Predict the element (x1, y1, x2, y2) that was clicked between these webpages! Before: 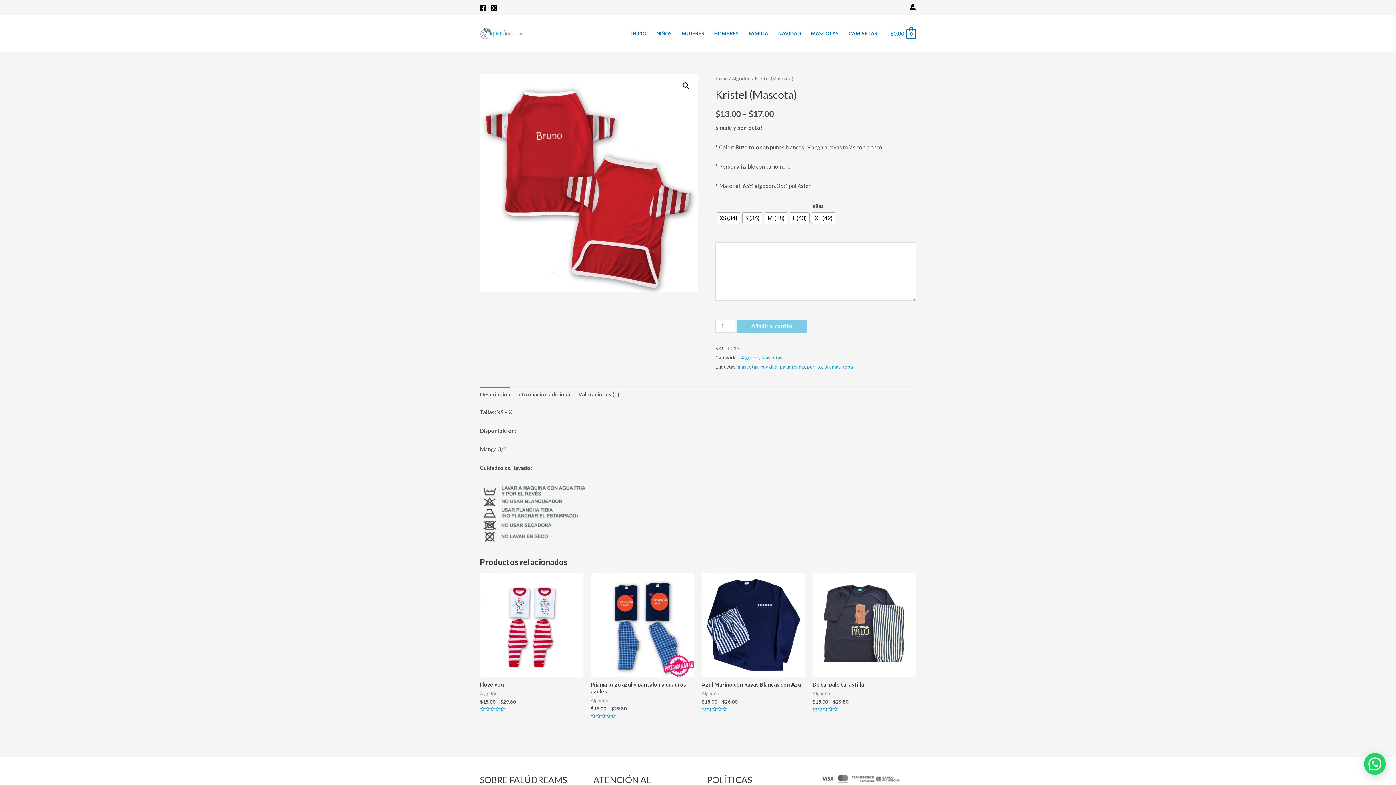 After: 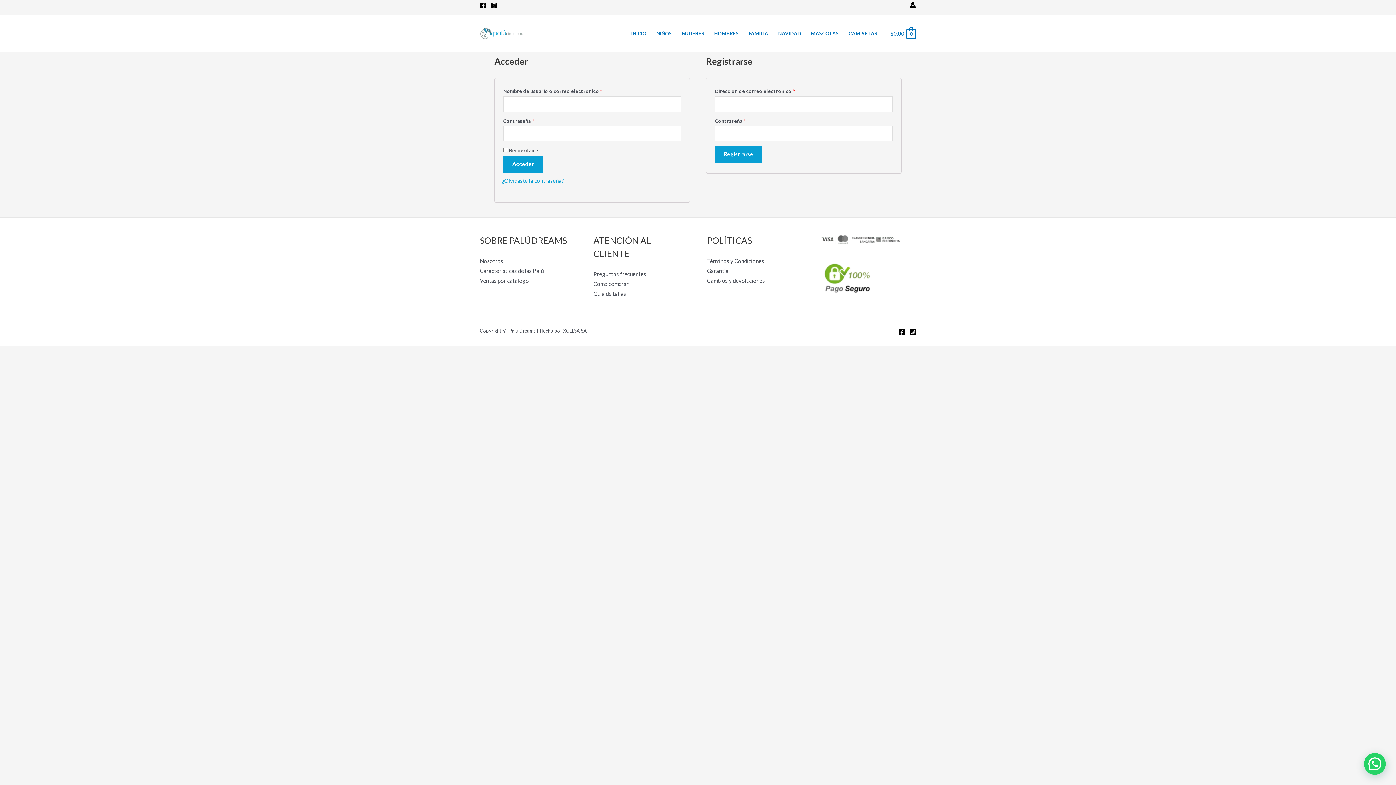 Action: bbox: (909, 4, 916, 10) label: Enlace del icono de la cuenta